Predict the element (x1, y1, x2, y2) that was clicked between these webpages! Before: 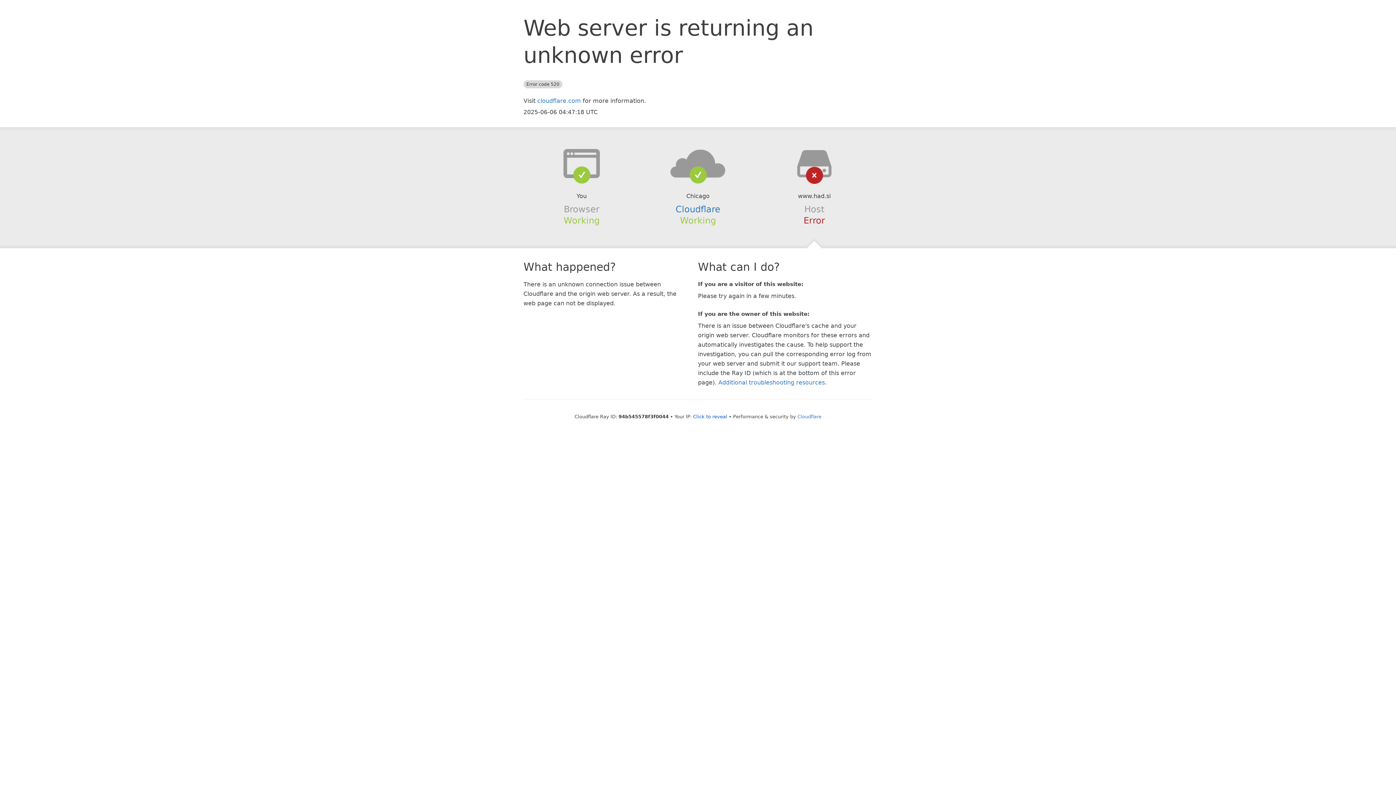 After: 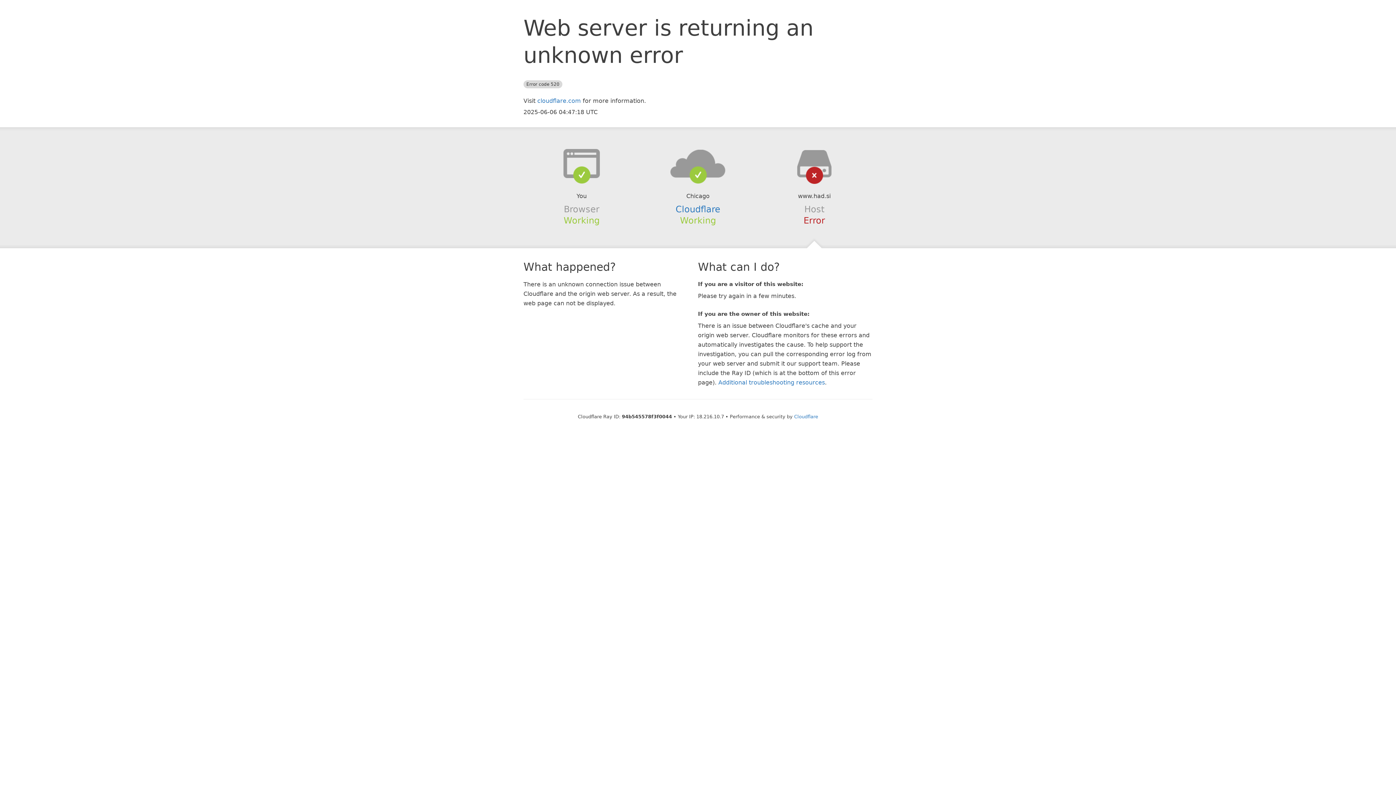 Action: bbox: (693, 414, 727, 419) label: Click to reveal